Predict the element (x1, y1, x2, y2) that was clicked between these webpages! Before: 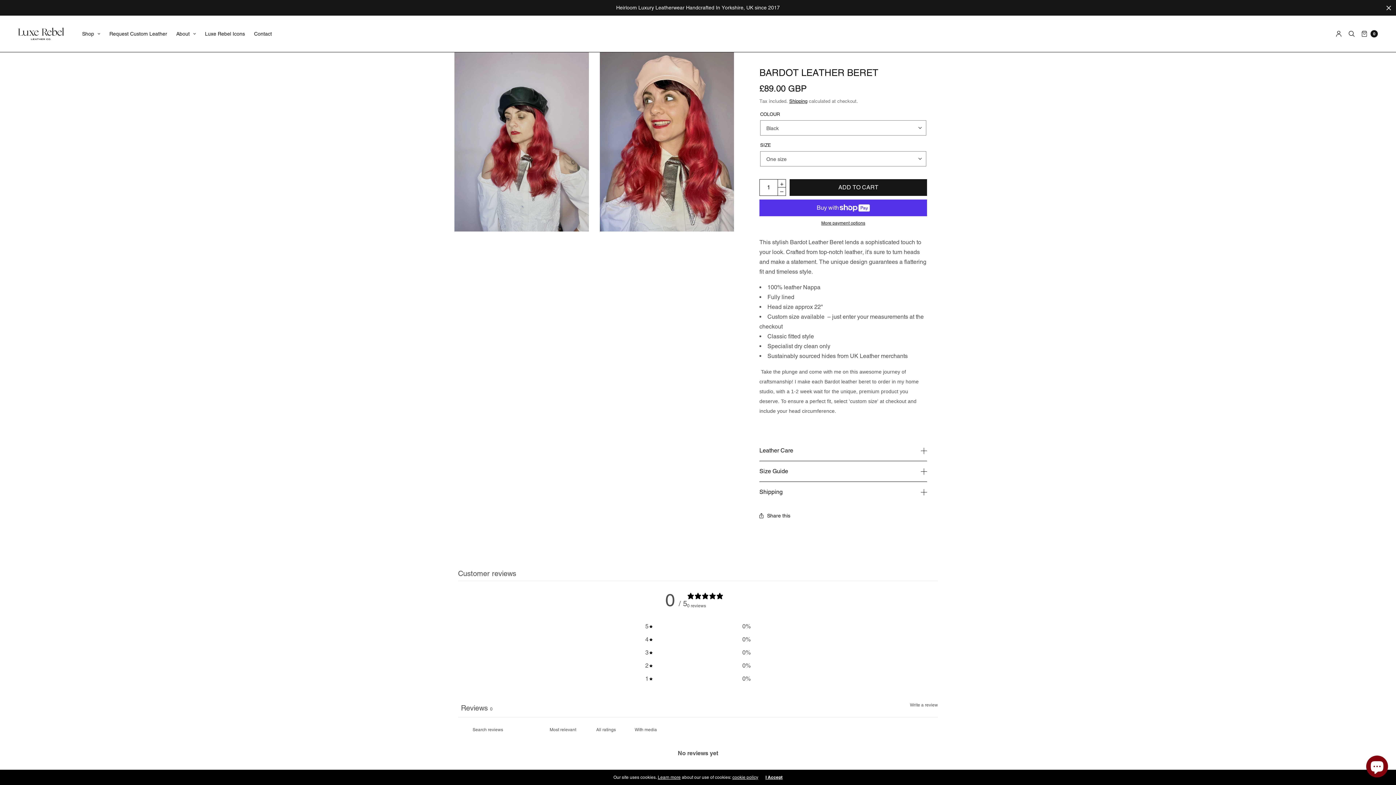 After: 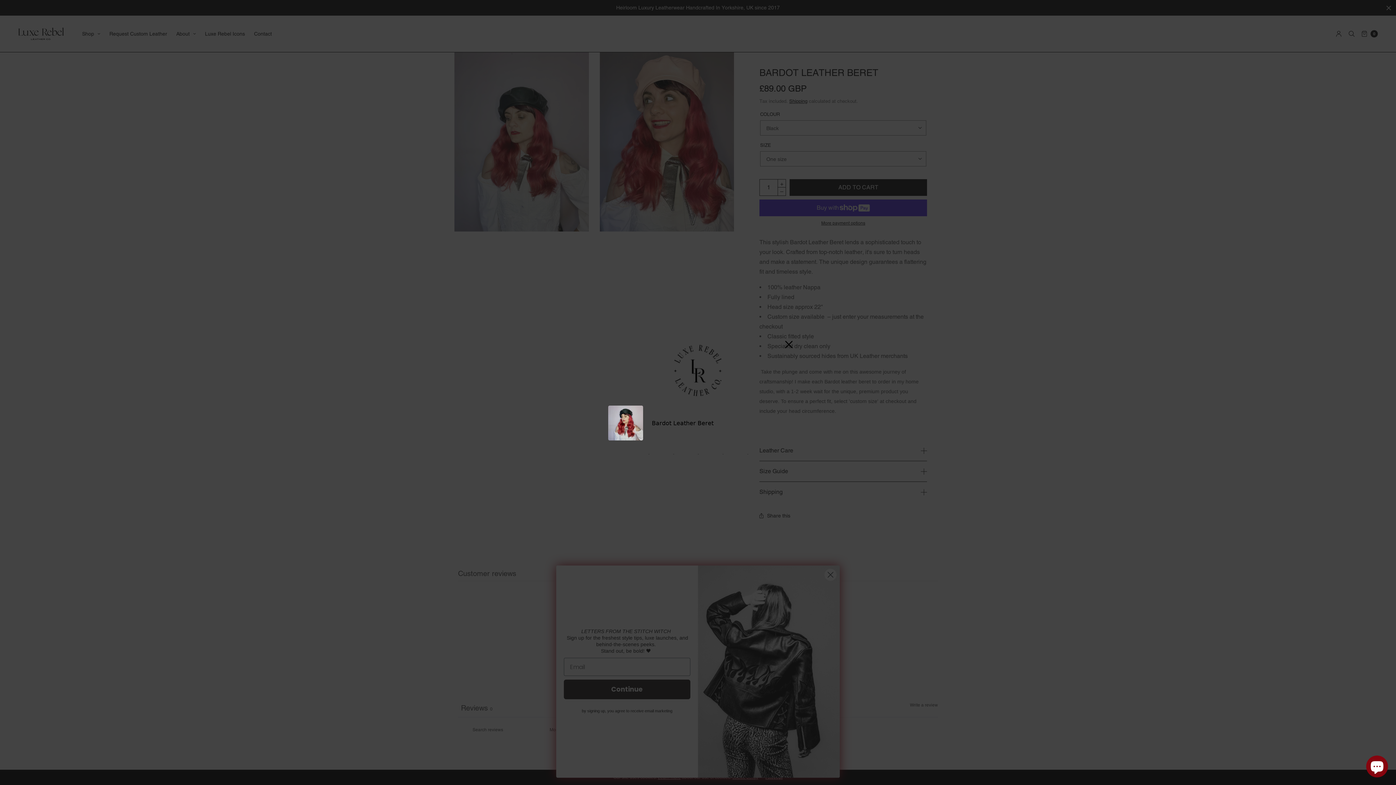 Action: label: Write a review – opens in a new tab bbox: (910, 701, 938, 710)